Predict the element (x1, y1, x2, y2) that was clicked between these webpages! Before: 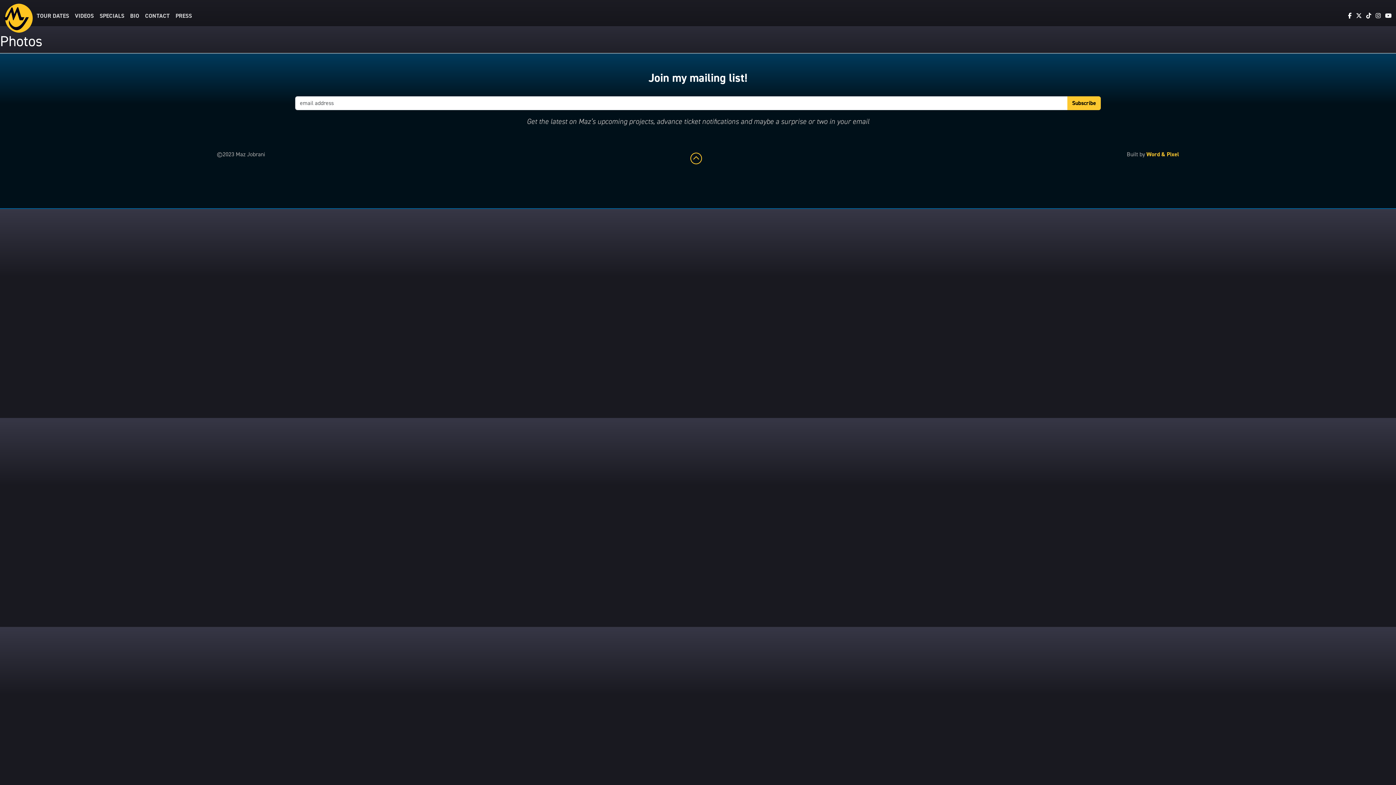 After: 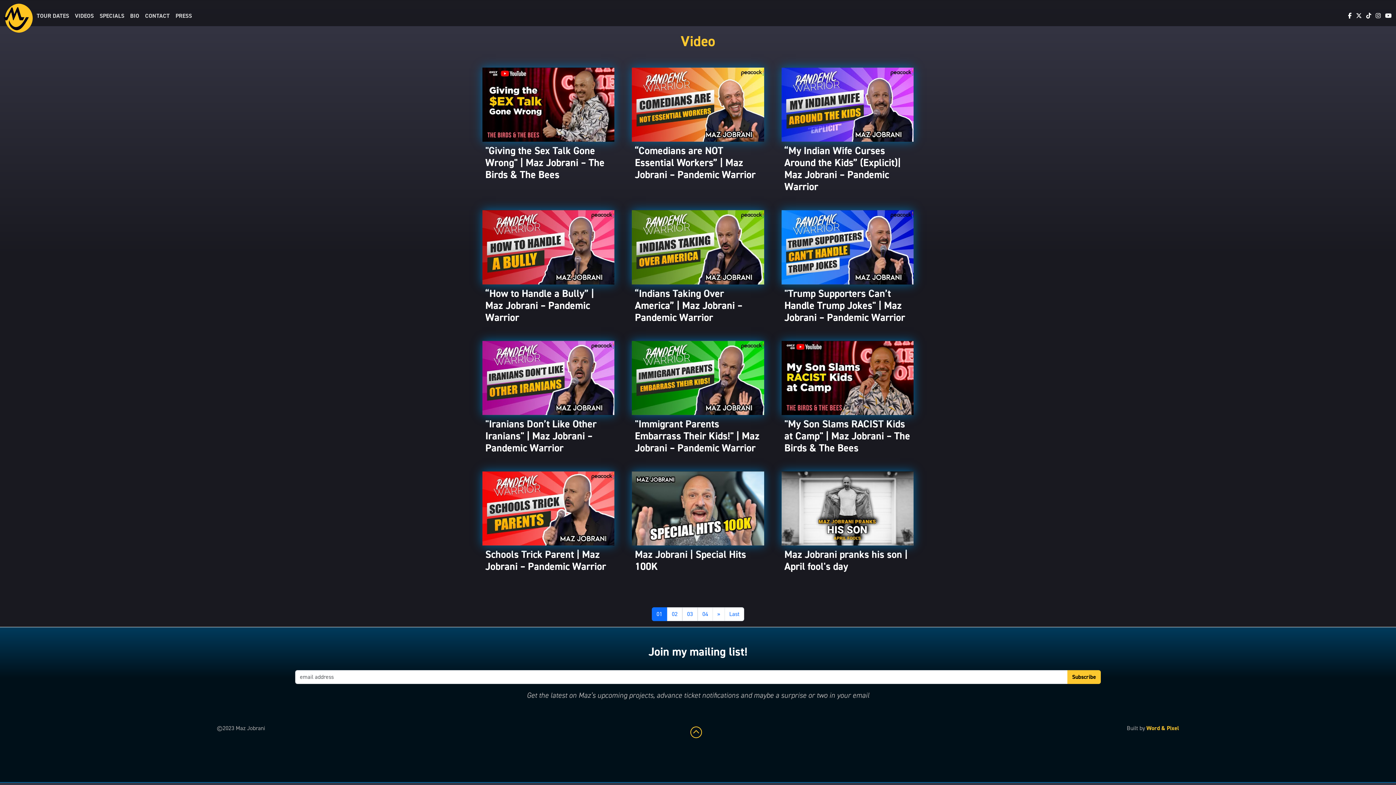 Action: bbox: (72, 8, 96, 23) label: VIDEOS